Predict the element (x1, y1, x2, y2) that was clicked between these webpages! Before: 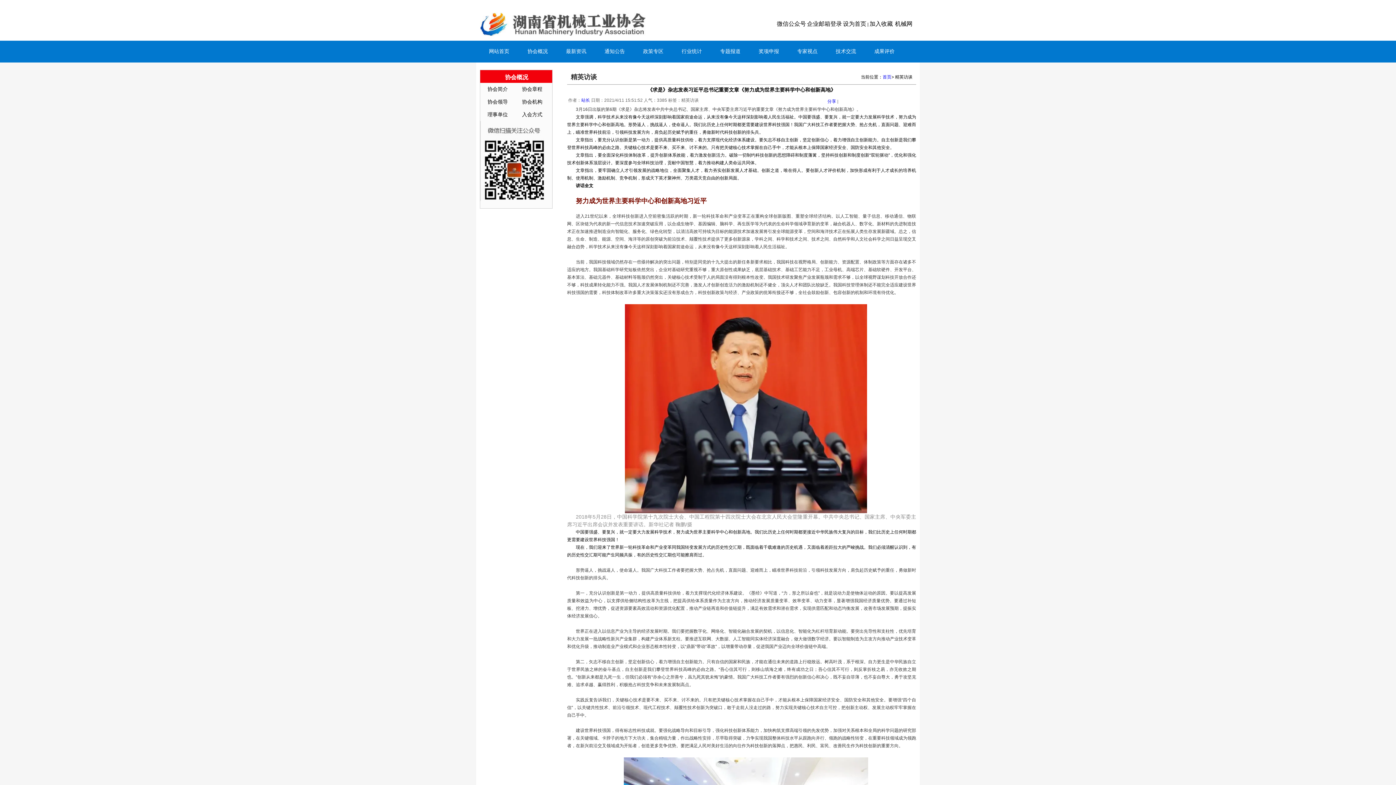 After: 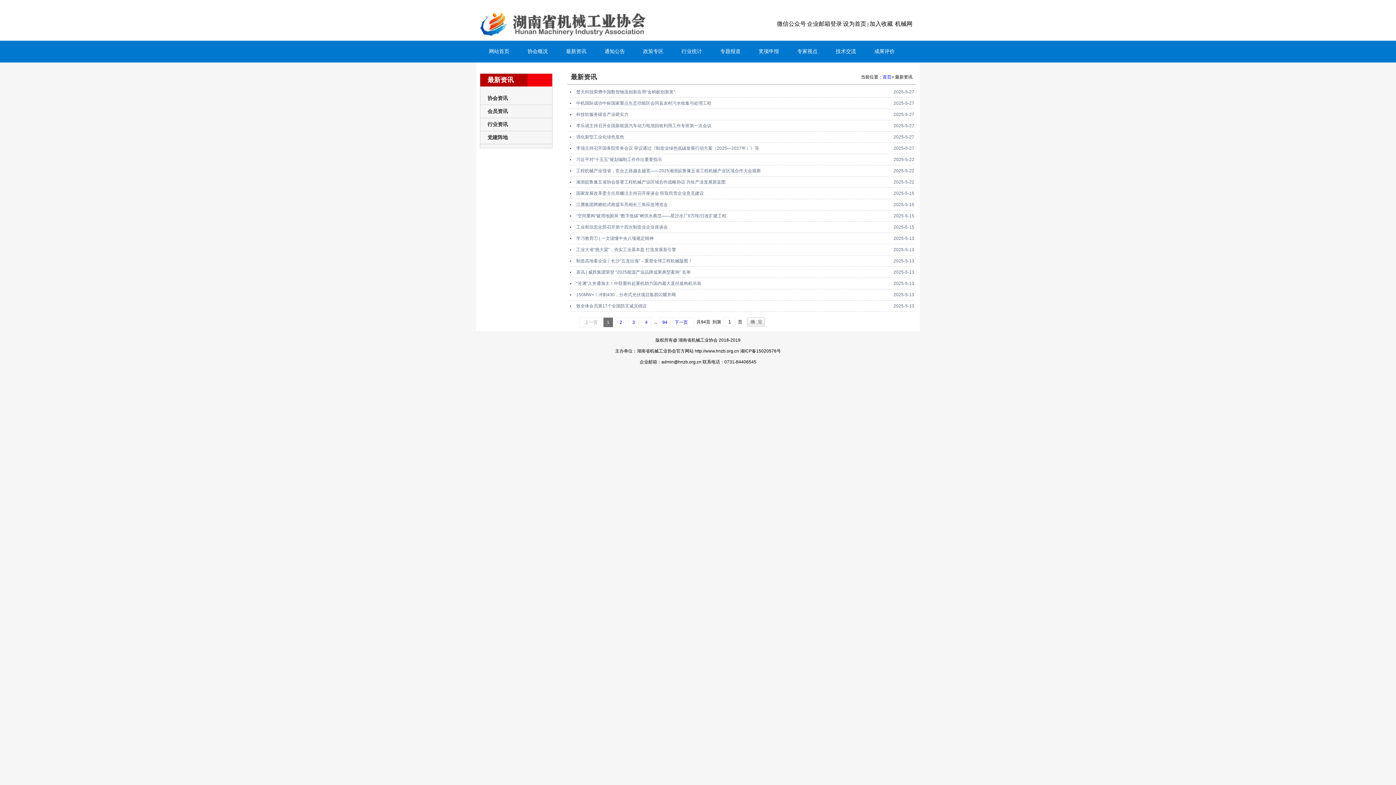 Action: label: 最新资讯 bbox: (557, 40, 595, 62)